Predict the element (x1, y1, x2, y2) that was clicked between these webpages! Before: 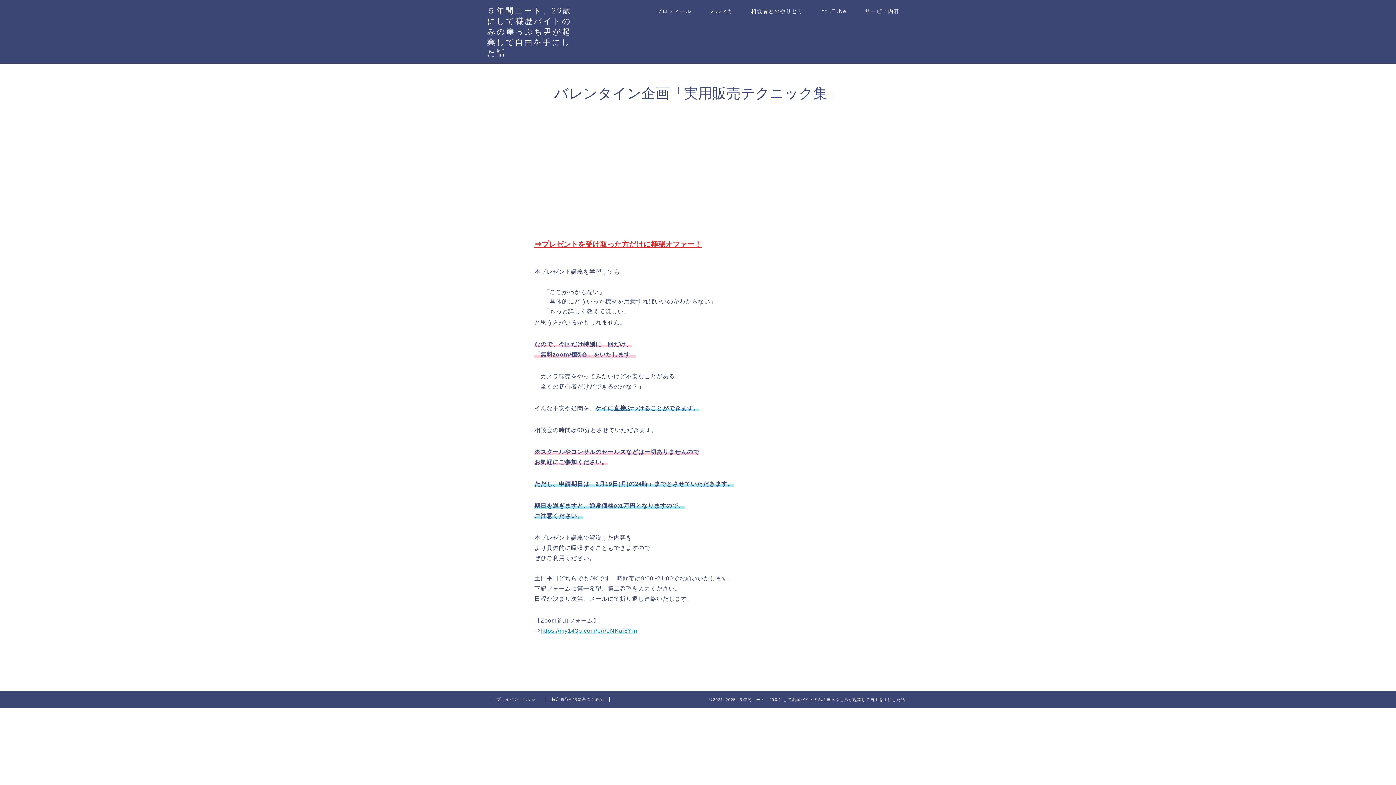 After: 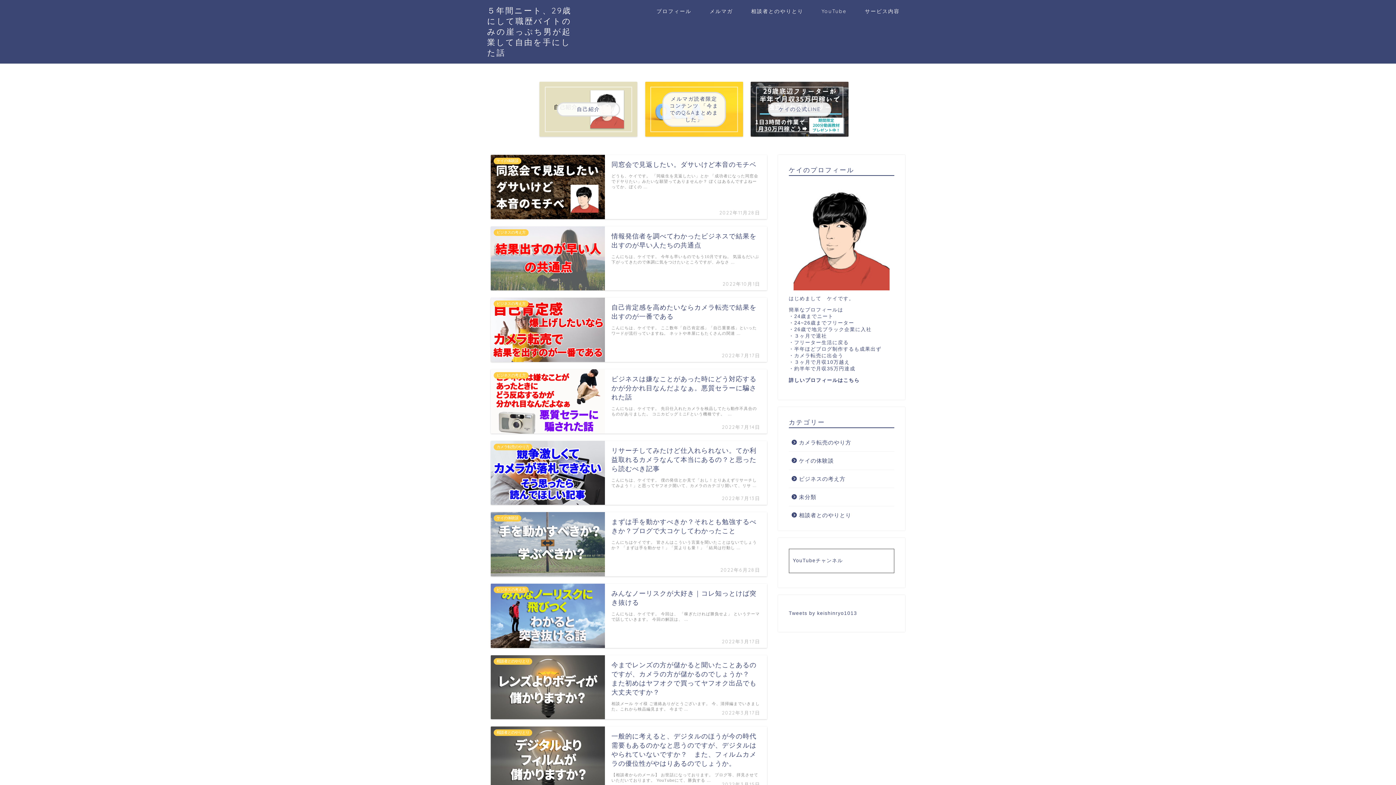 Action: label: ５年間ニート、29歳にして職歴バイトのみの崖っぷち男が起業して自由を手にした話 bbox: (487, 5, 571, 57)